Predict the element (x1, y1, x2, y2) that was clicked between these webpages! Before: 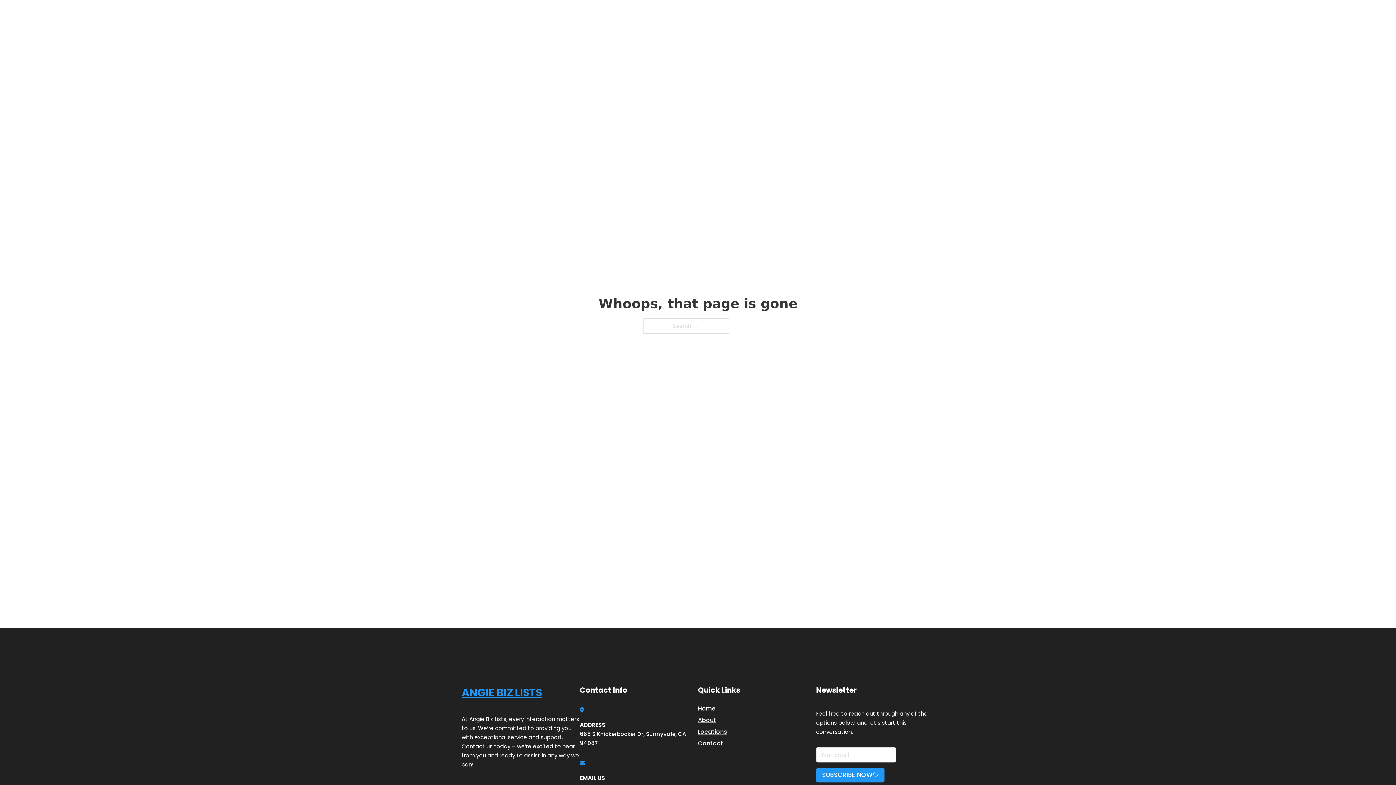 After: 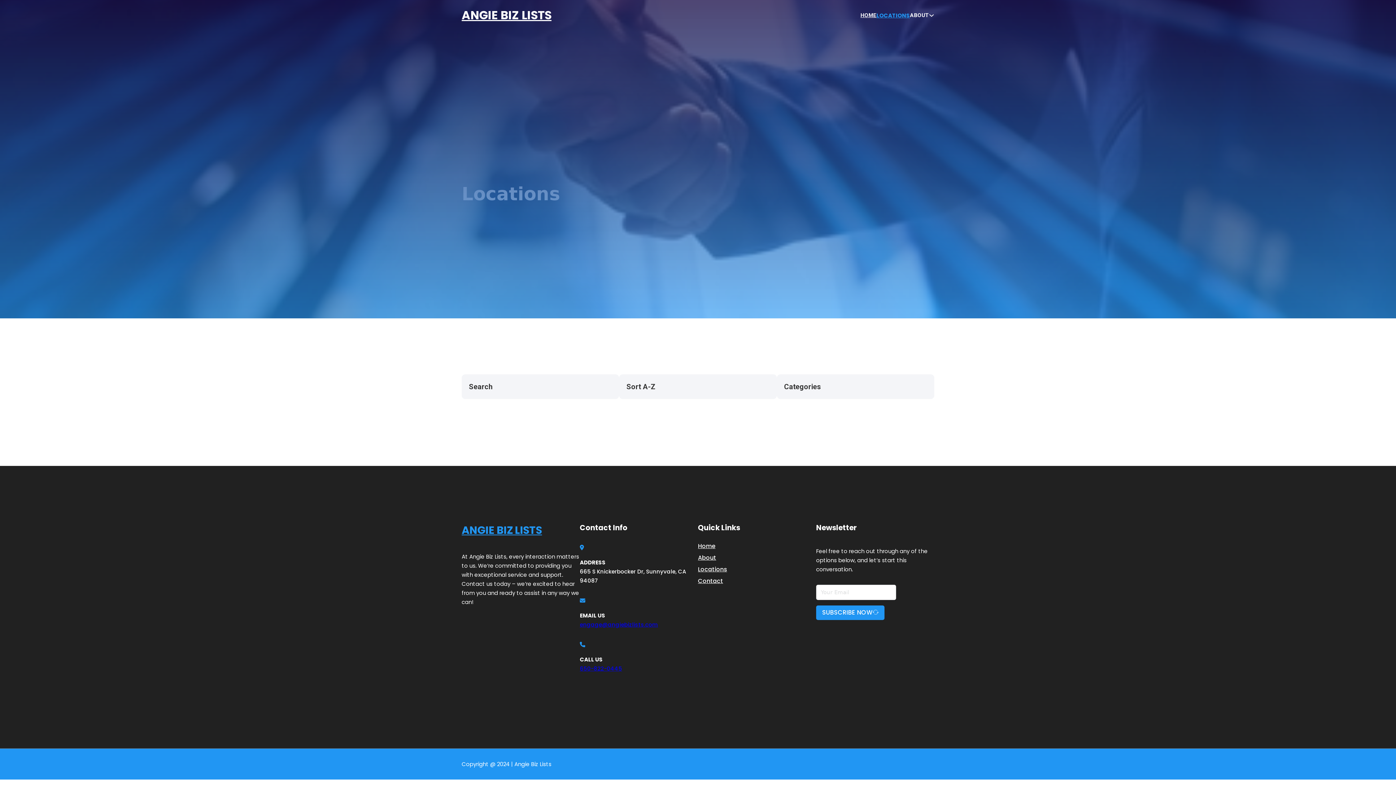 Action: label: Locations bbox: (698, 727, 727, 736)